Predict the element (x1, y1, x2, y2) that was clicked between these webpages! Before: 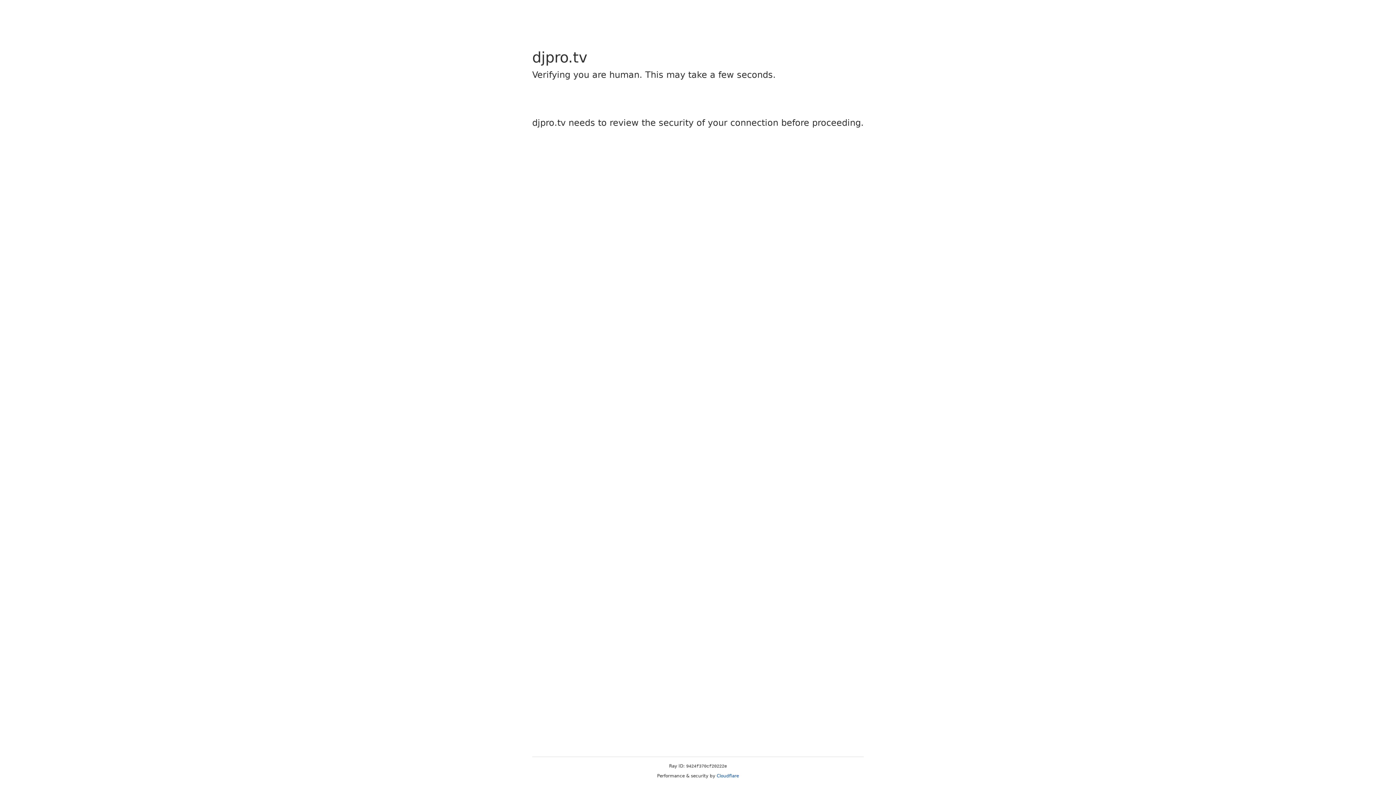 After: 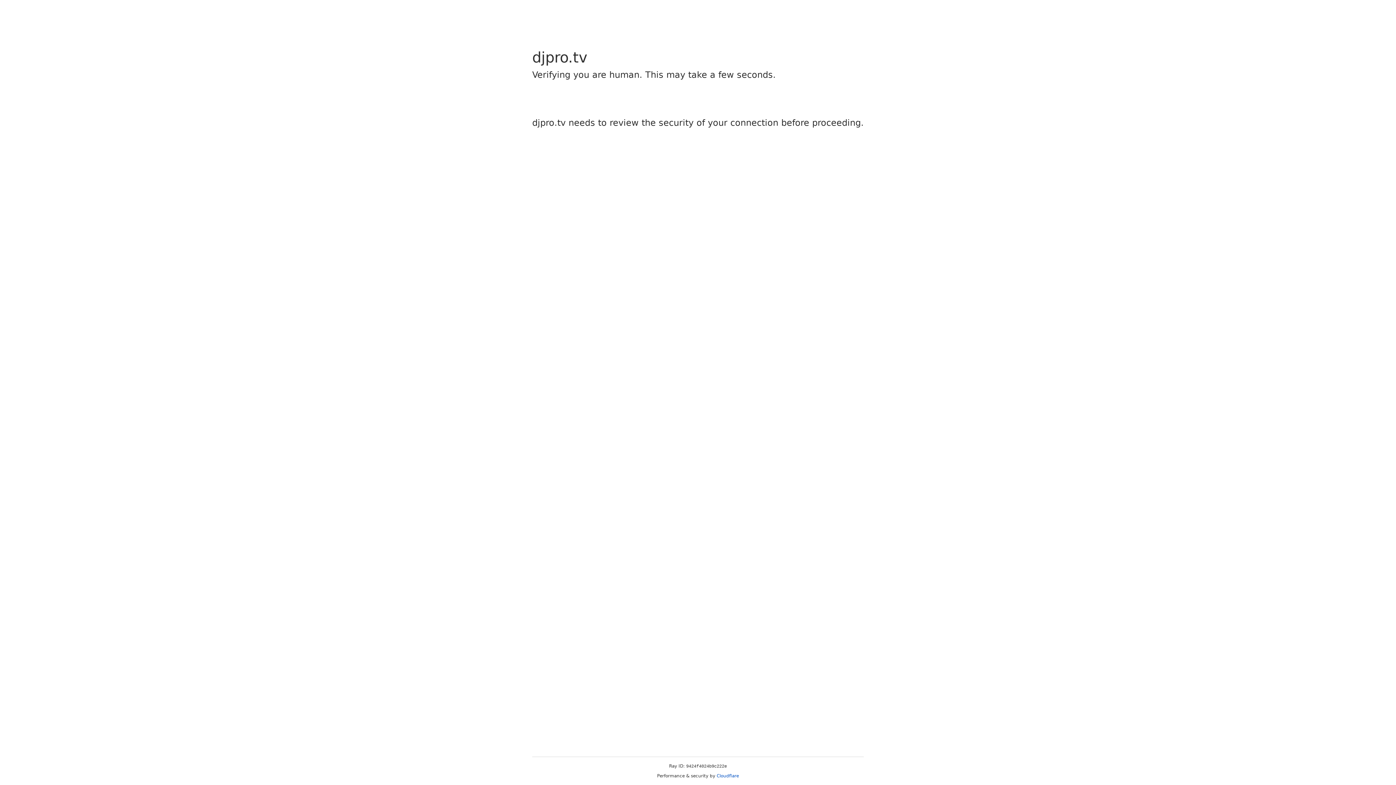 Action: bbox: (716, 773, 739, 778) label: Cloudflare